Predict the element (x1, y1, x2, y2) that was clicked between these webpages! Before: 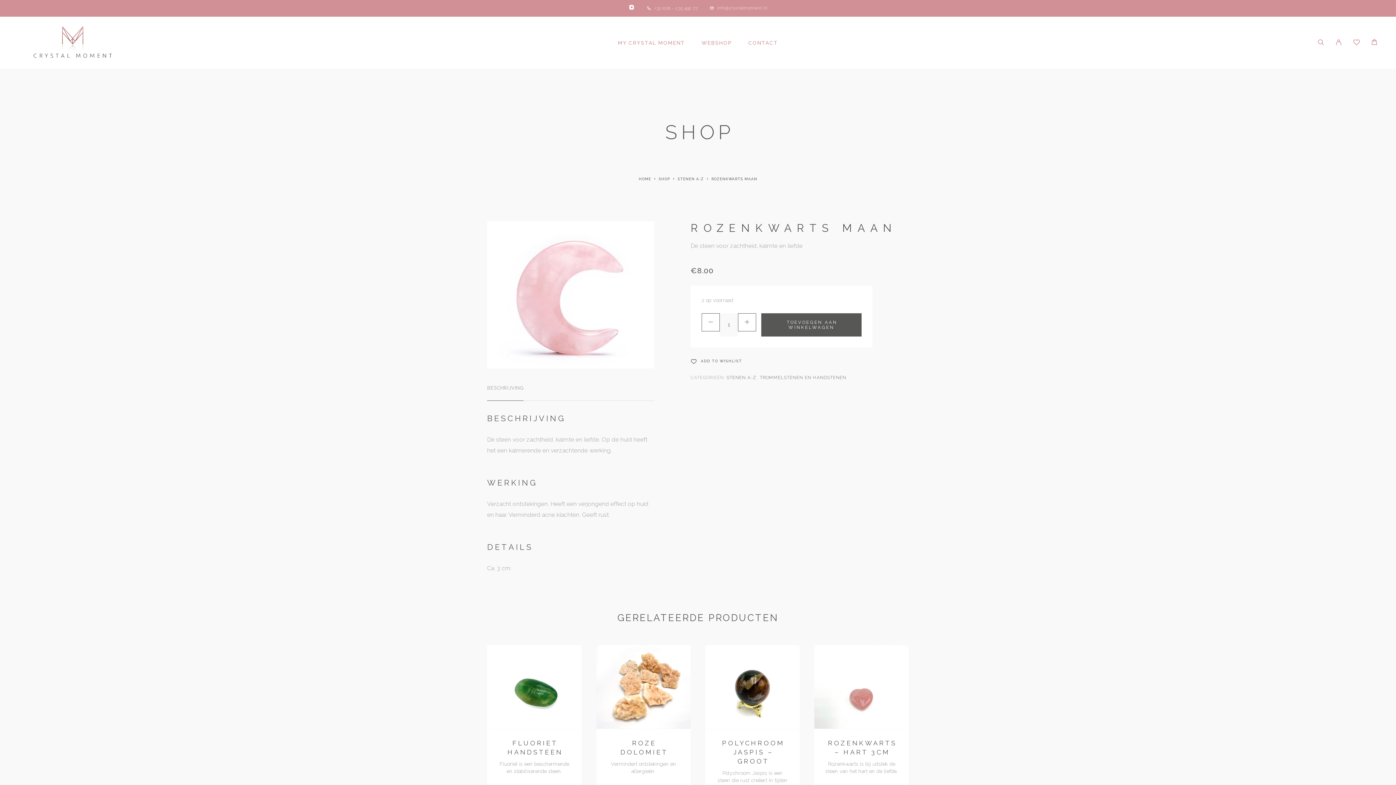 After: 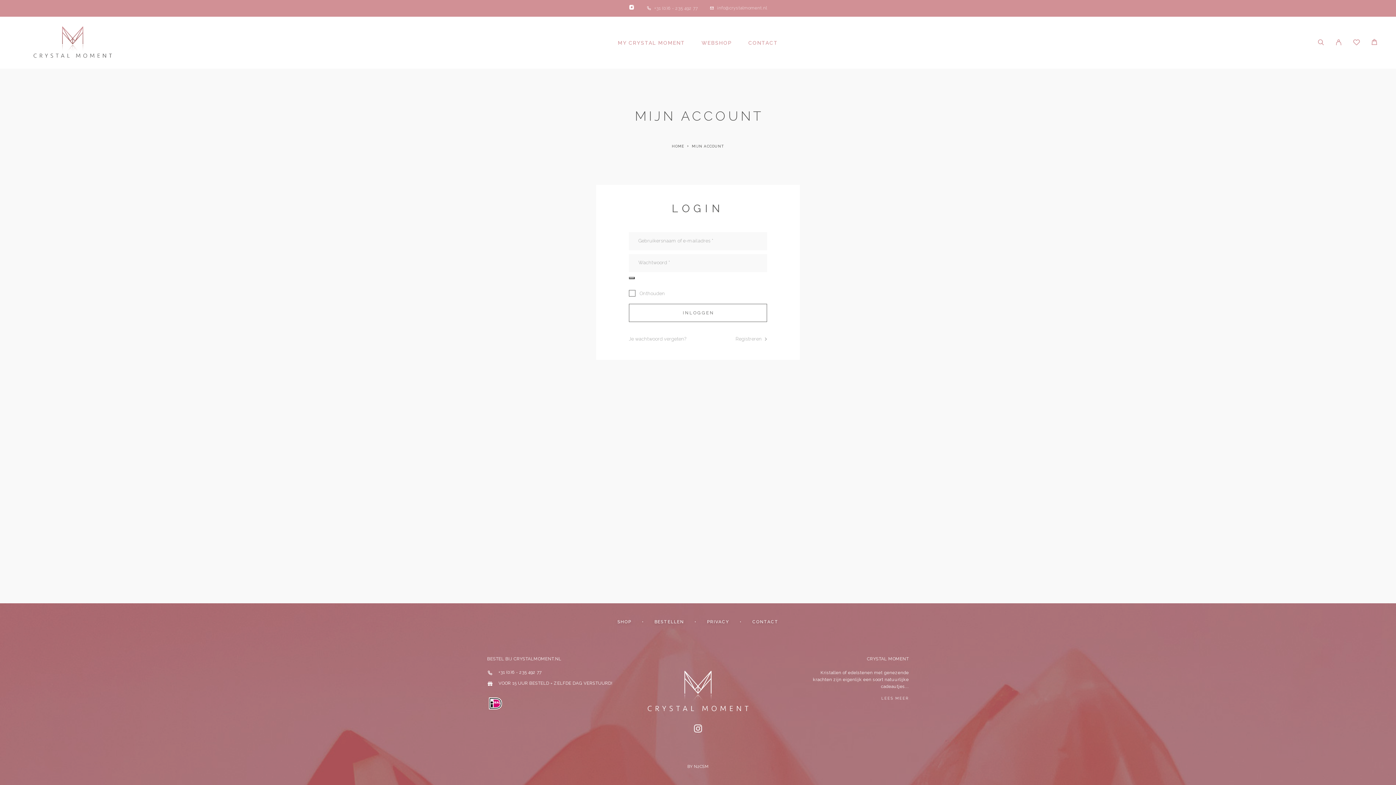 Action: bbox: (1330, 33, 1348, 52)